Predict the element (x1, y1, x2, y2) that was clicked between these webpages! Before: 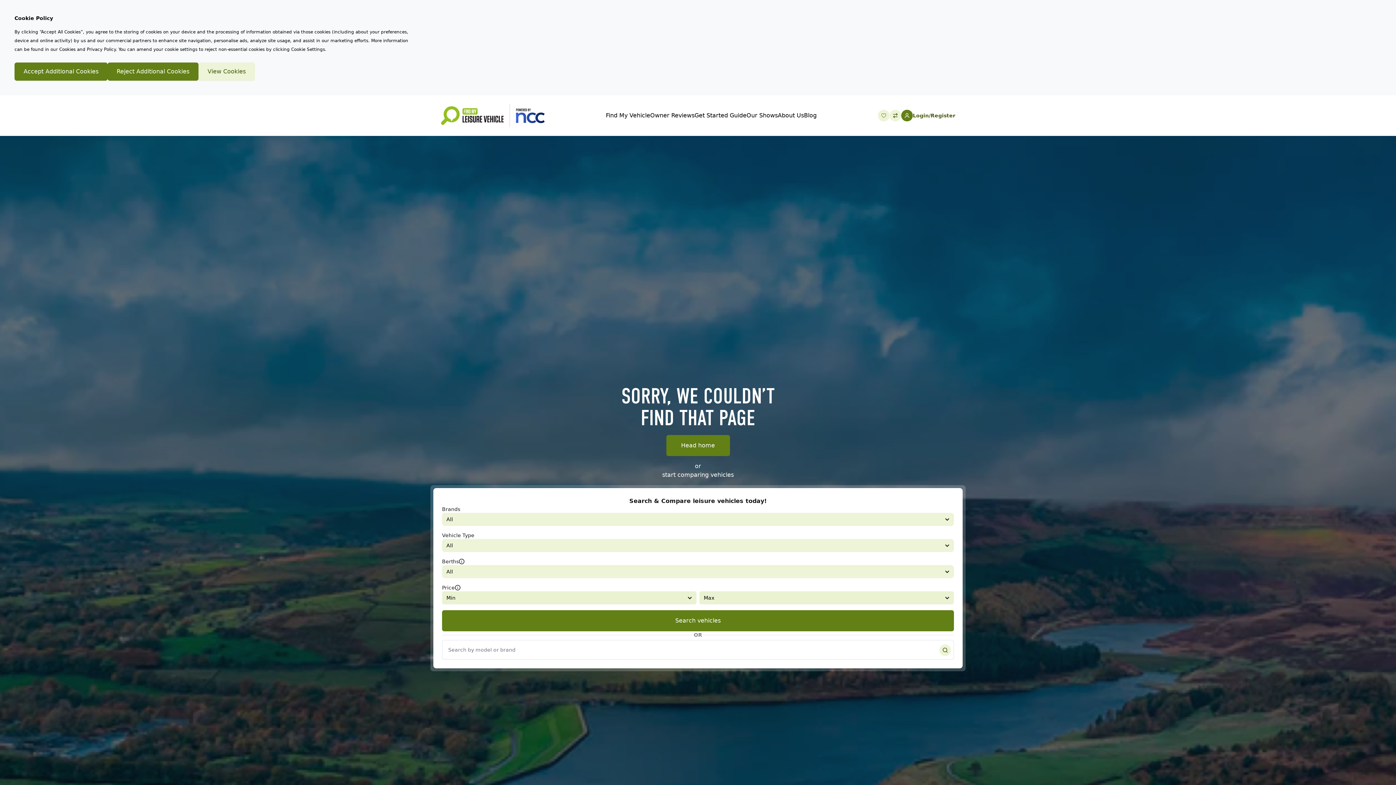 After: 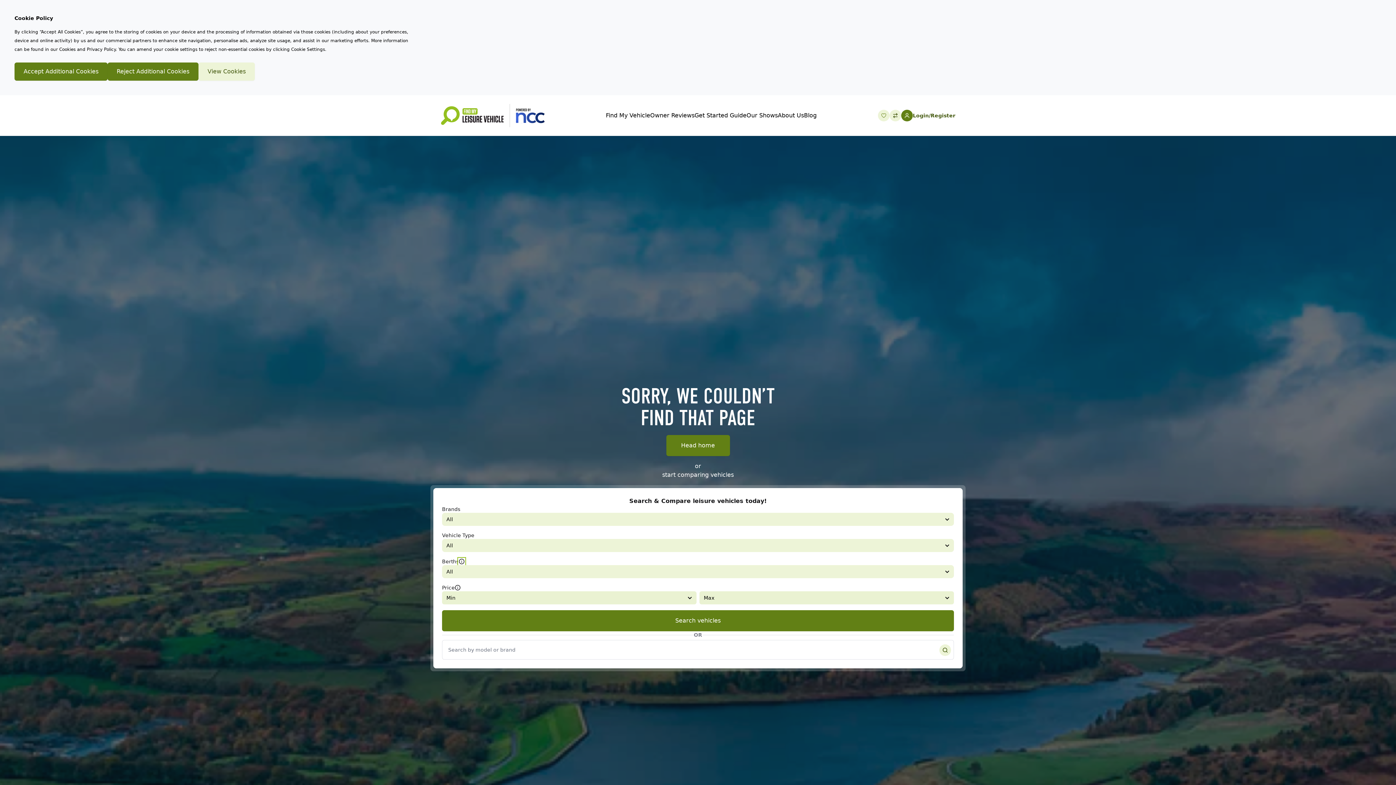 Action: label: More information about berths bbox: (458, 558, 464, 564)